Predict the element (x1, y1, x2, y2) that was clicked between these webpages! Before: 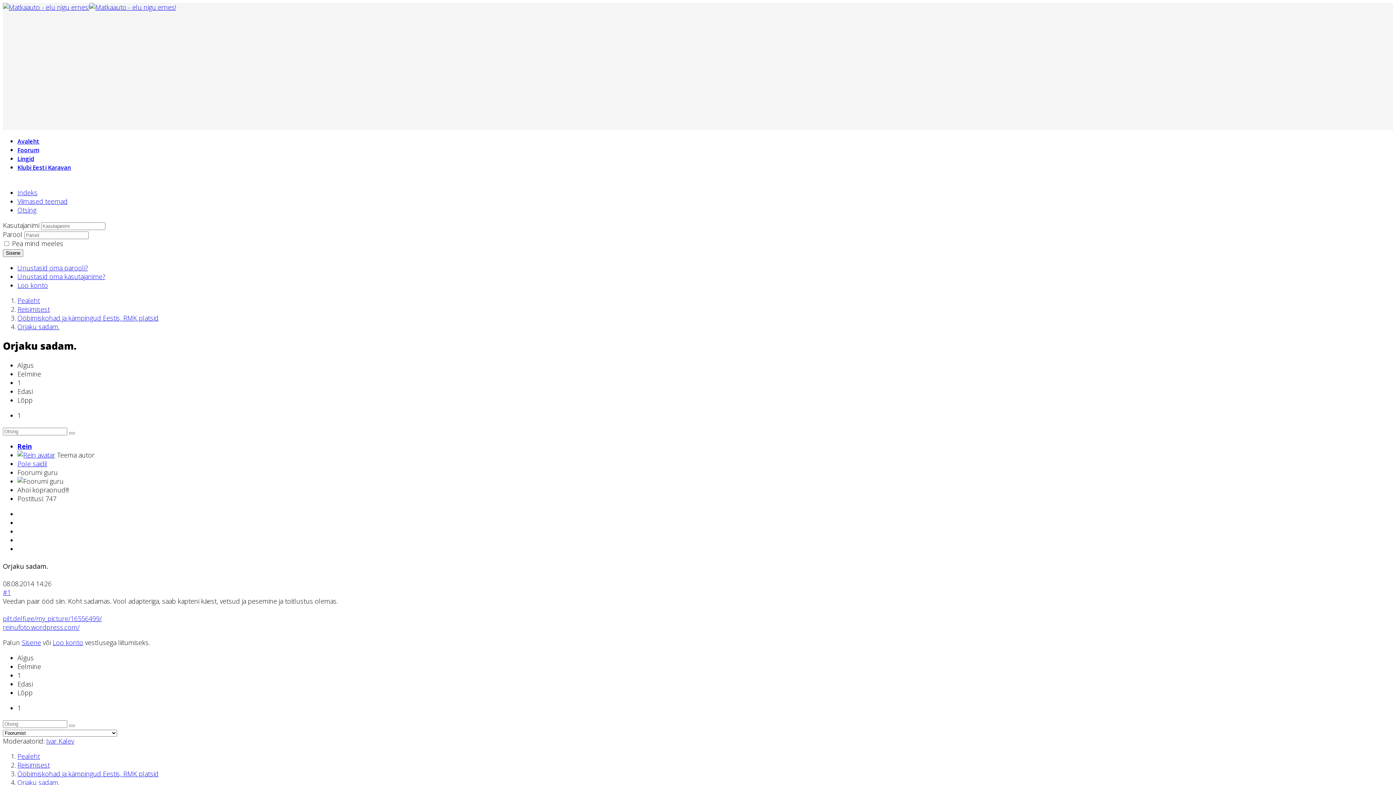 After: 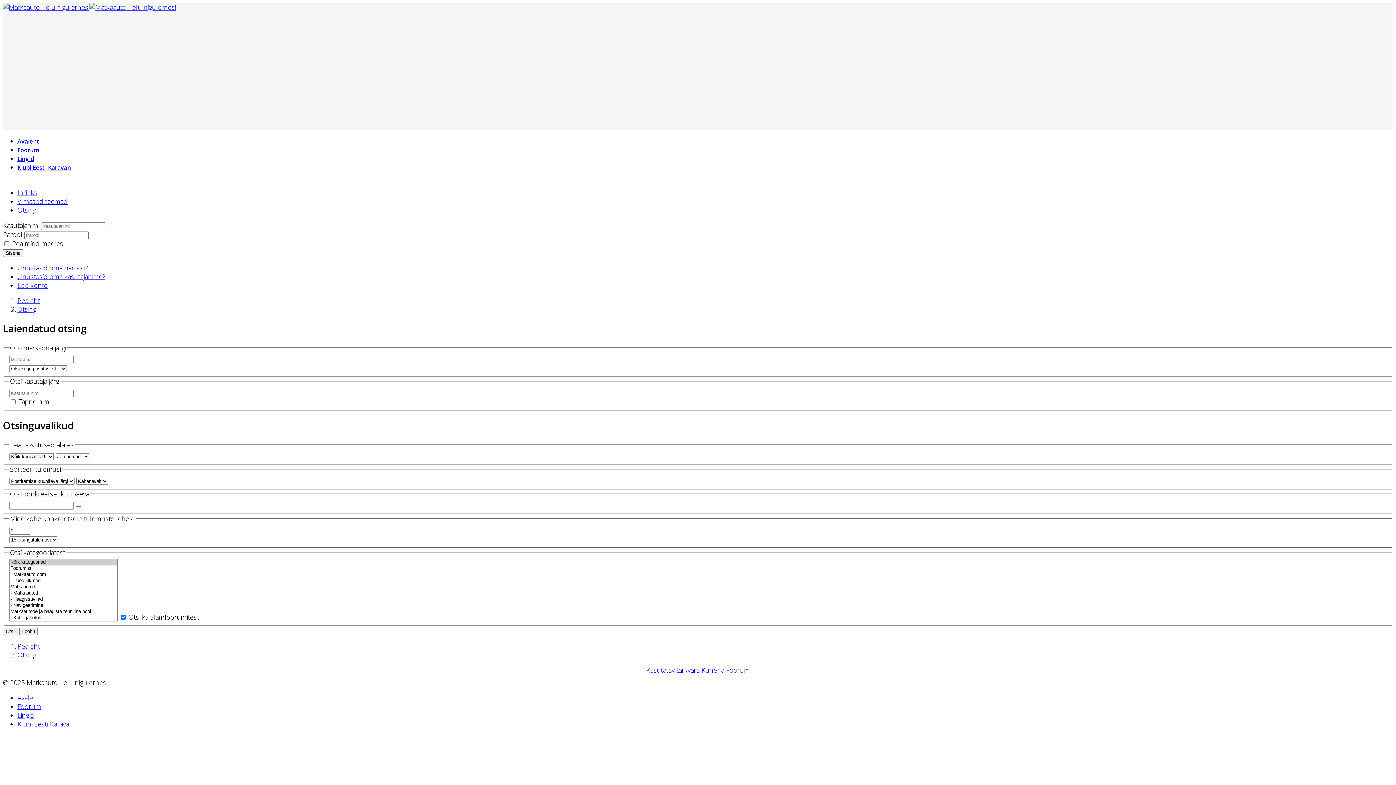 Action: label: Otsing bbox: (17, 205, 36, 214)